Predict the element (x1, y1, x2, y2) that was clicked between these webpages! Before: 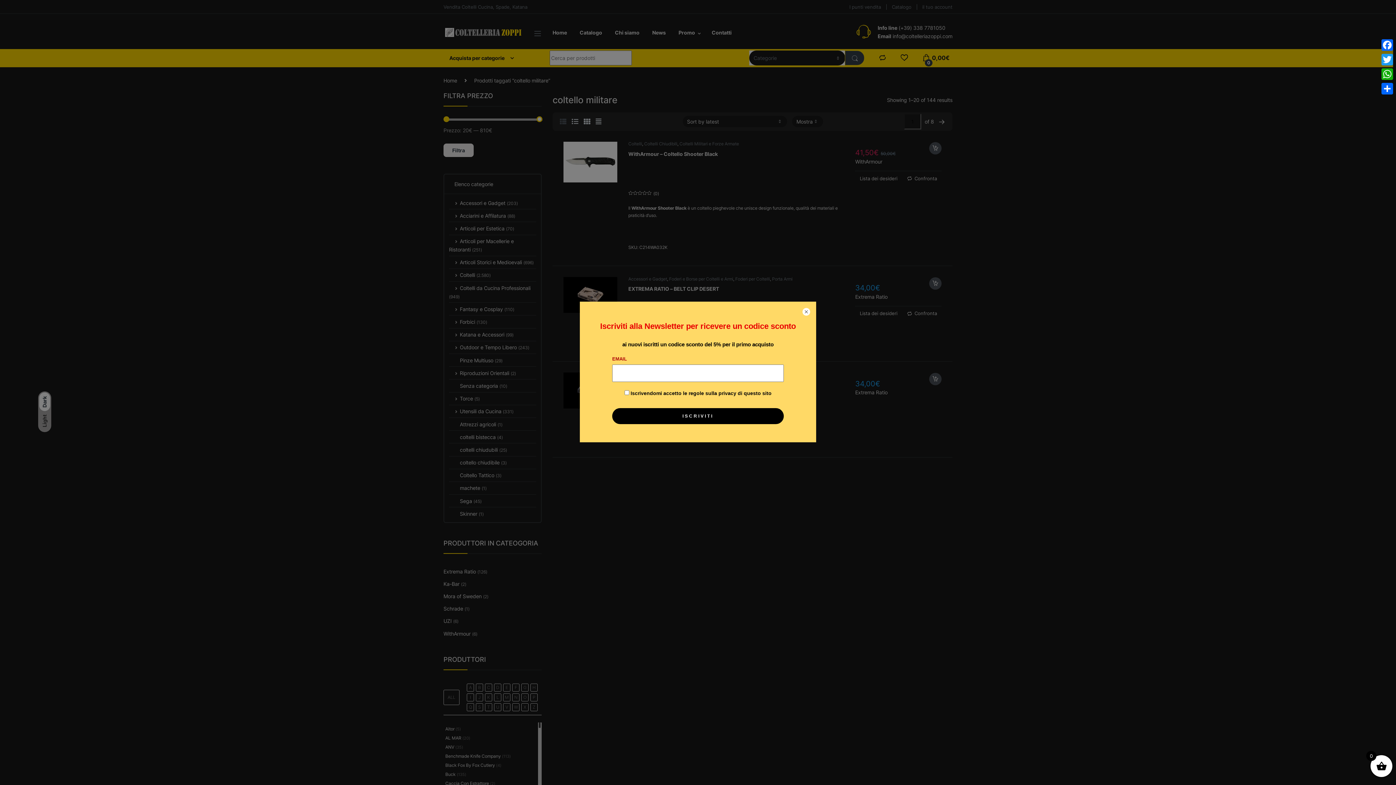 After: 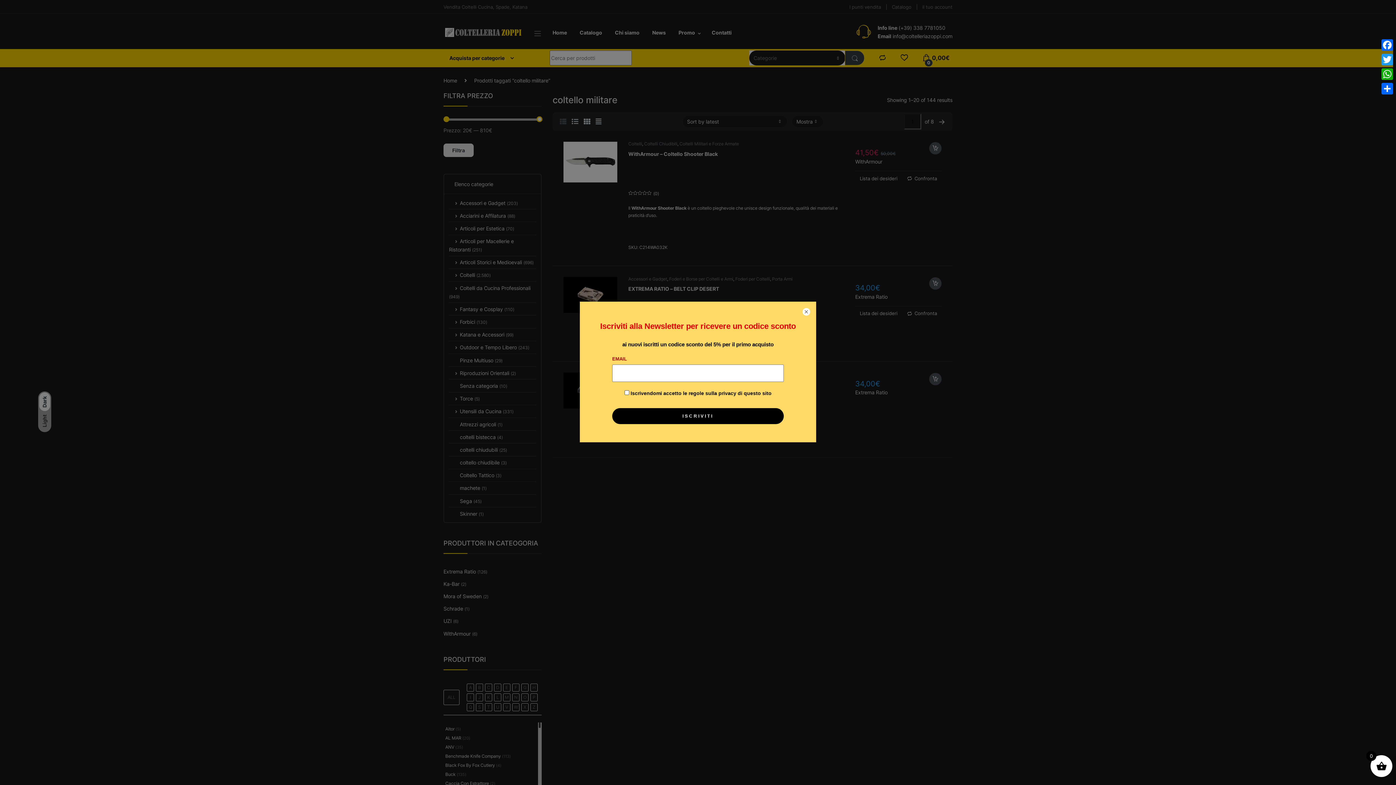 Action: bbox: (630, 390, 771, 396) label: Iscrivendomi accetto le regole sulla privacy di questo sito